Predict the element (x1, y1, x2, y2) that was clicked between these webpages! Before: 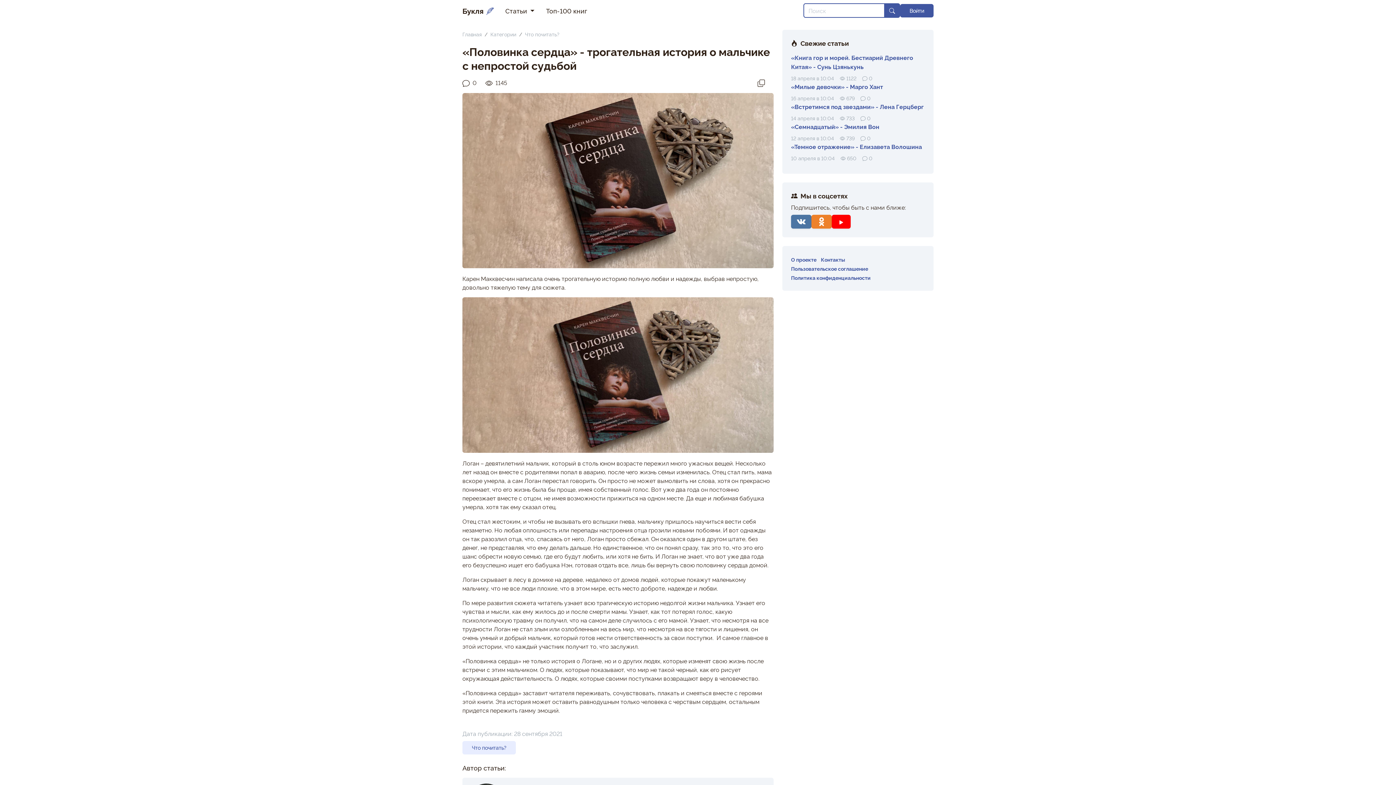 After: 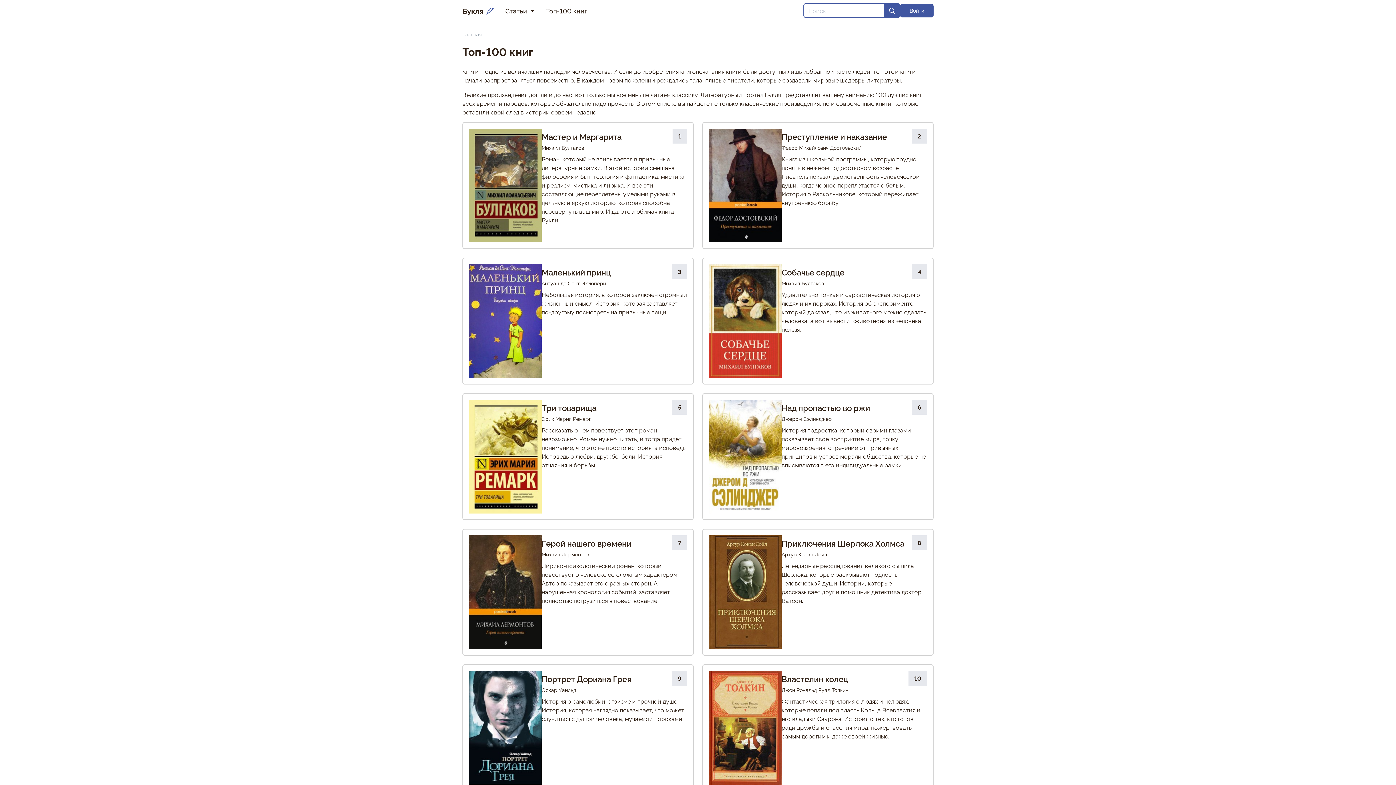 Action: bbox: (540, 3, 593, 17) label: Топ-100 книг